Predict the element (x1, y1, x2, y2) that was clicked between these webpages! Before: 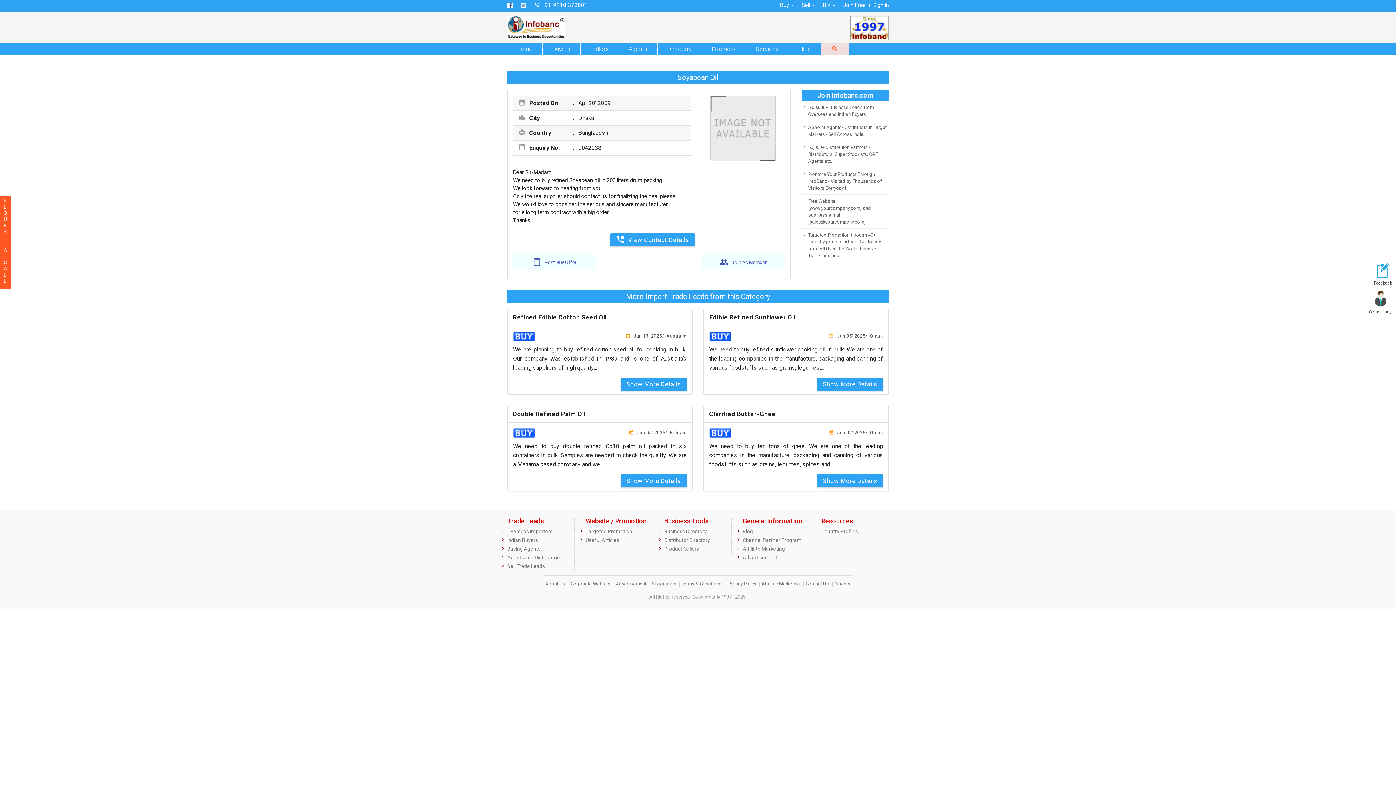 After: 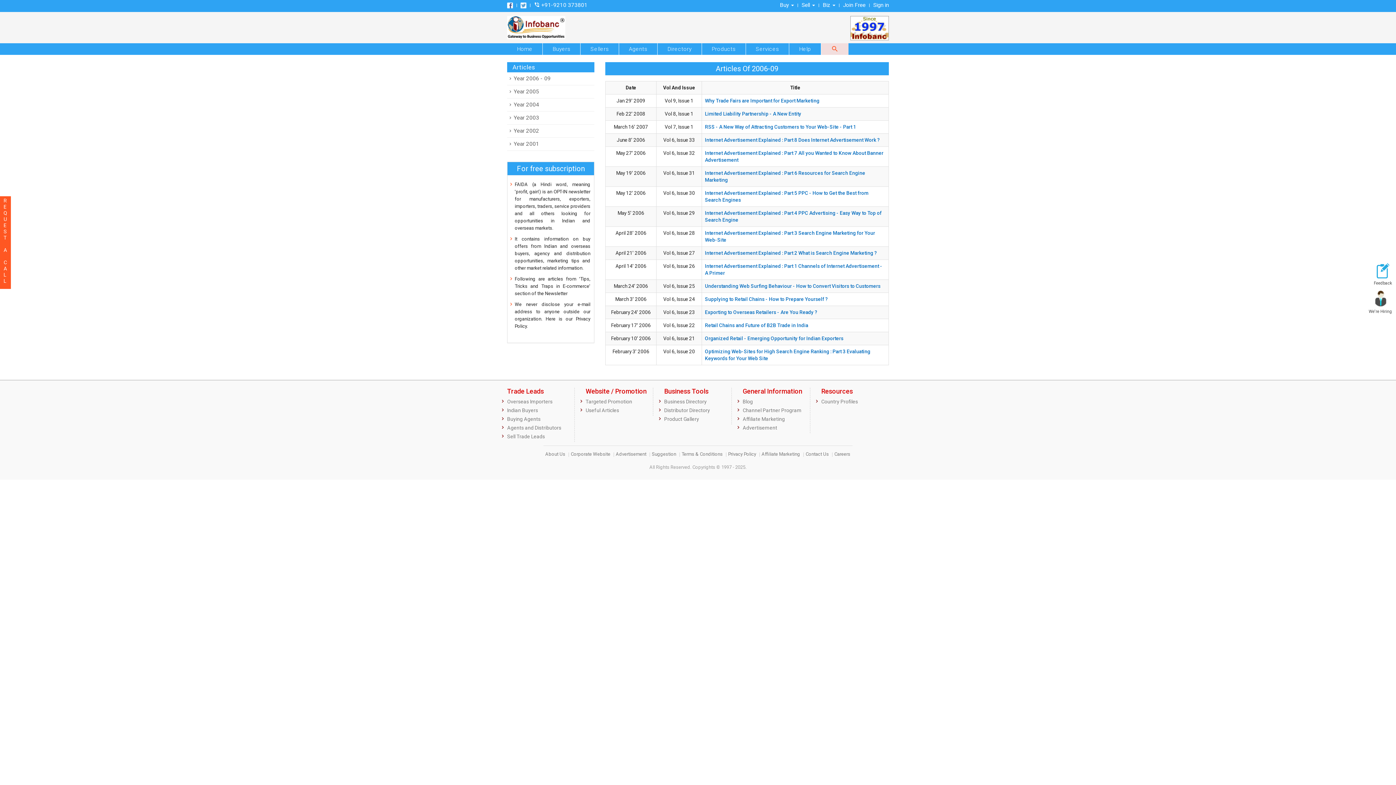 Action: bbox: (585, 537, 653, 543) label: Useful Articles